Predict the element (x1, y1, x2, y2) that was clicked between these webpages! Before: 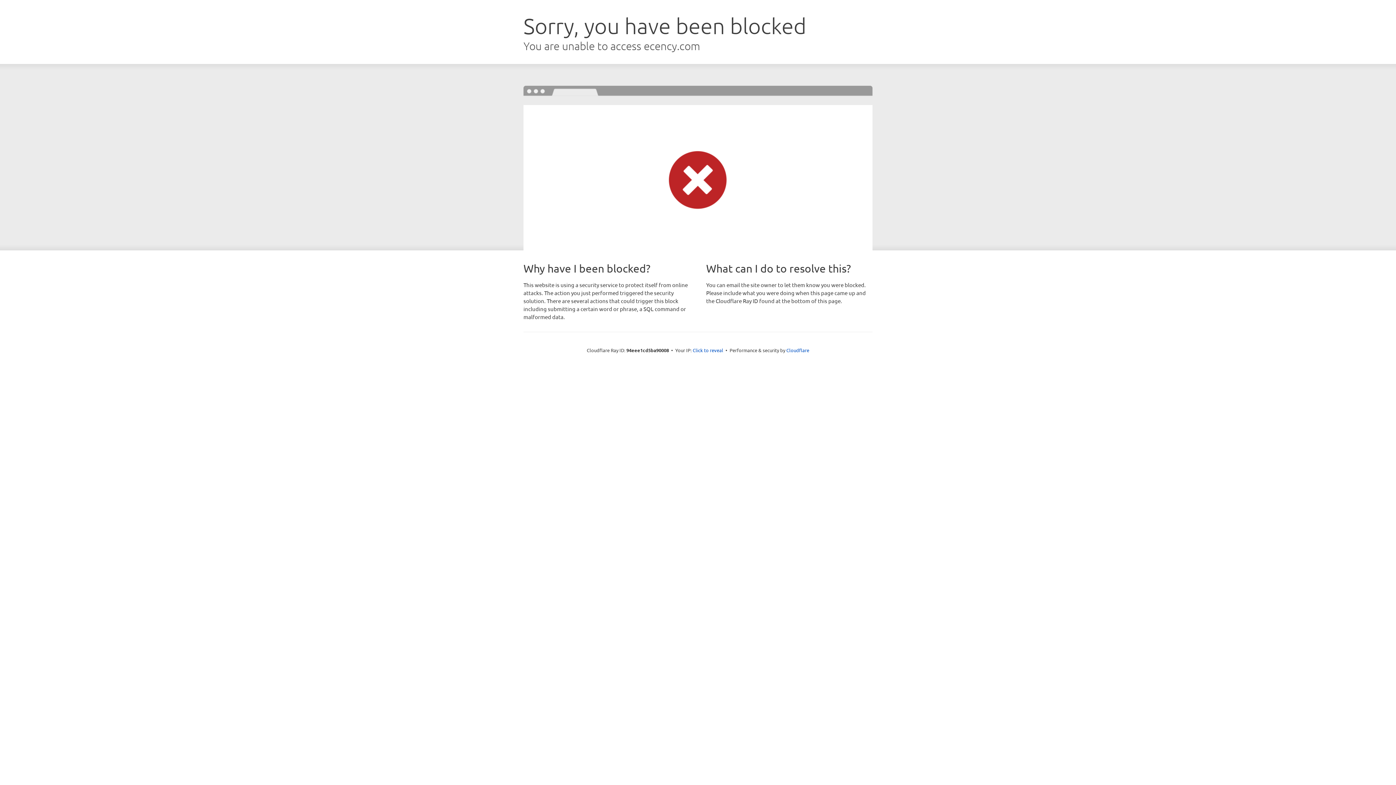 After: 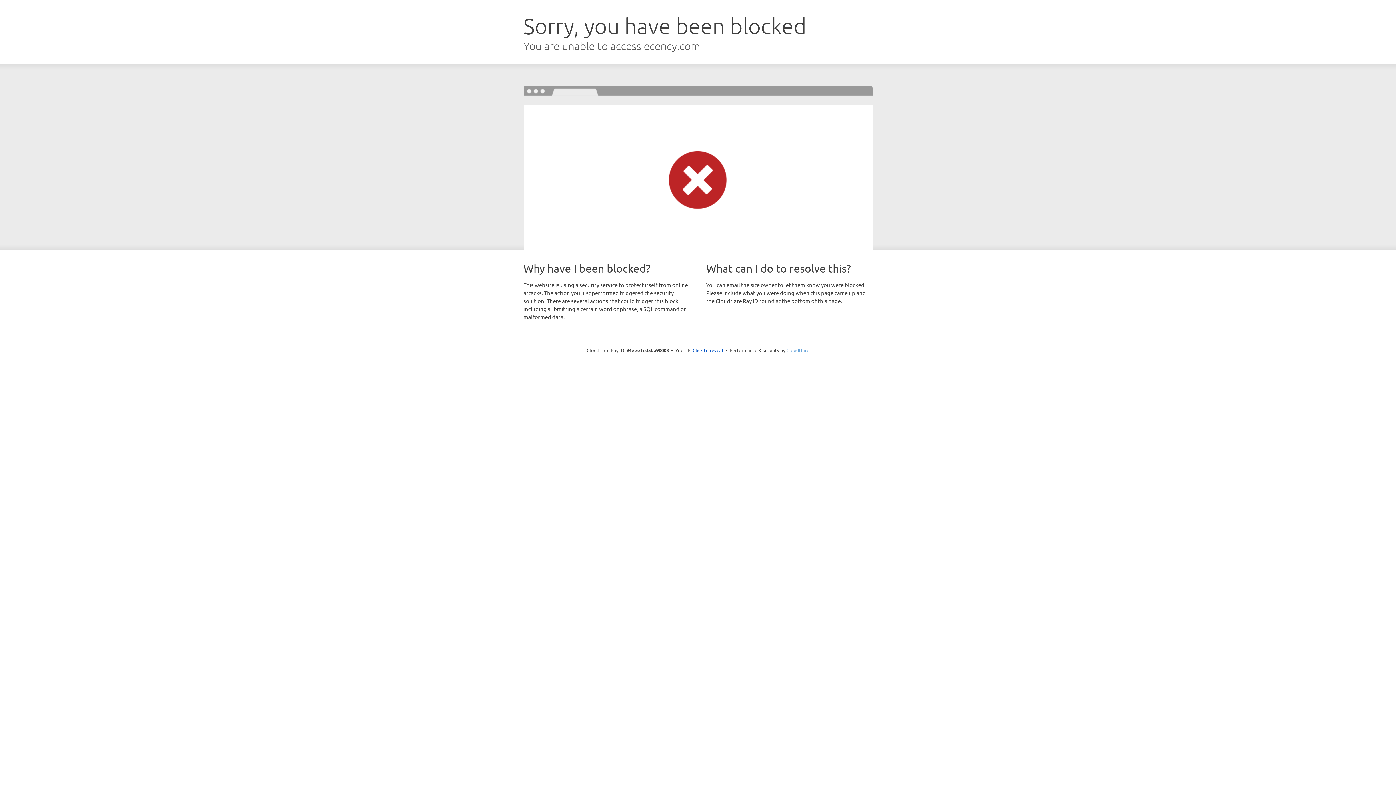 Action: label: Cloudflare bbox: (786, 347, 809, 353)